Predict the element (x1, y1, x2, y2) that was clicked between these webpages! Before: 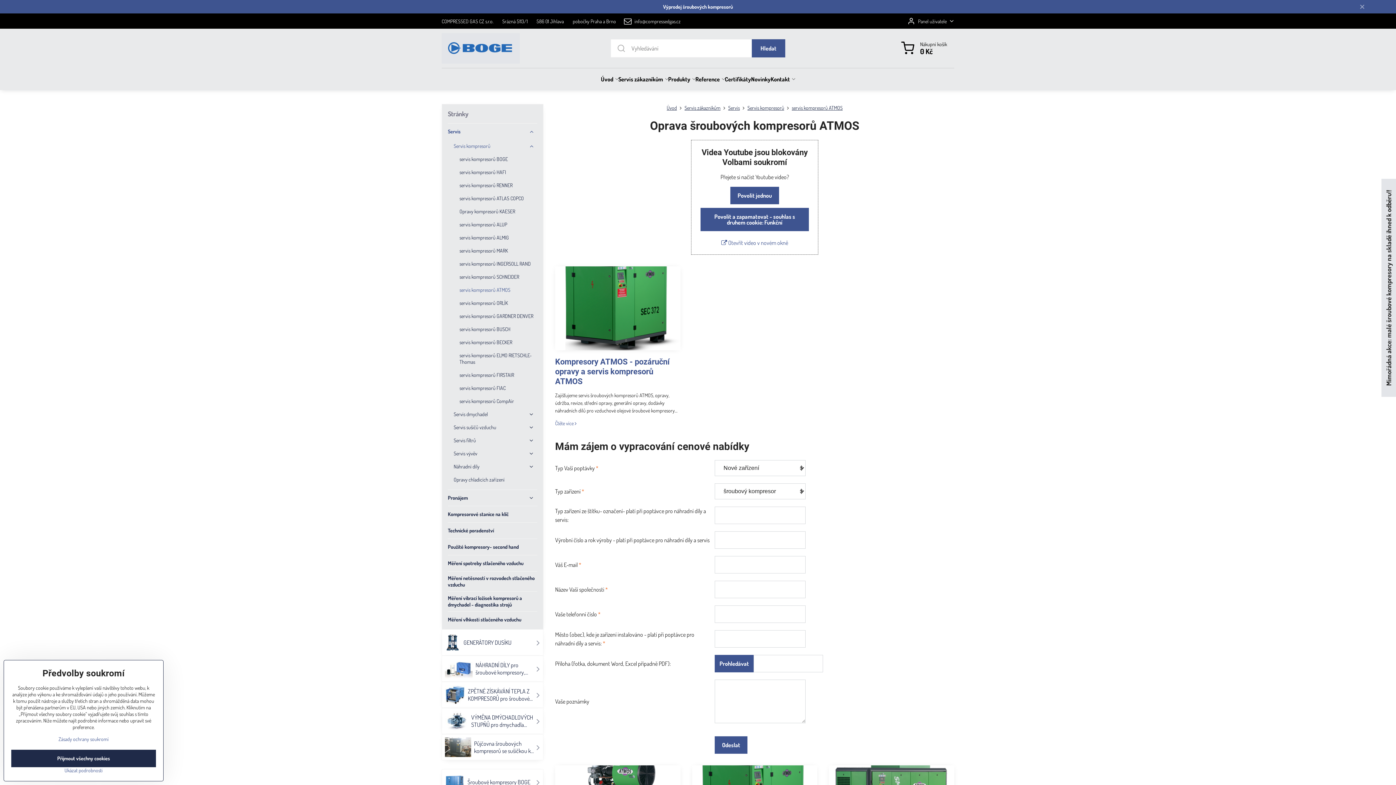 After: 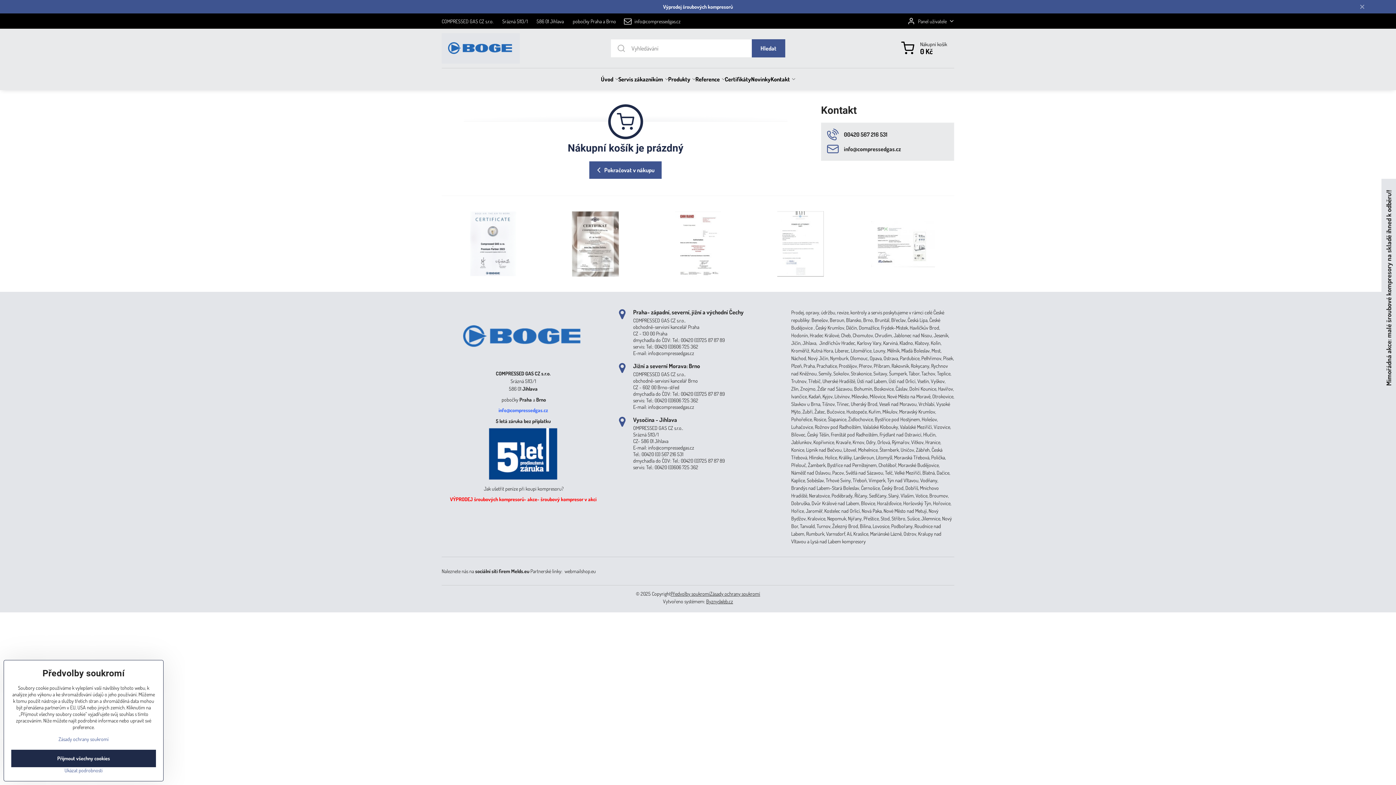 Action: bbox: (894, 36, 954, 60) label: Nákupní košík
0 Kč